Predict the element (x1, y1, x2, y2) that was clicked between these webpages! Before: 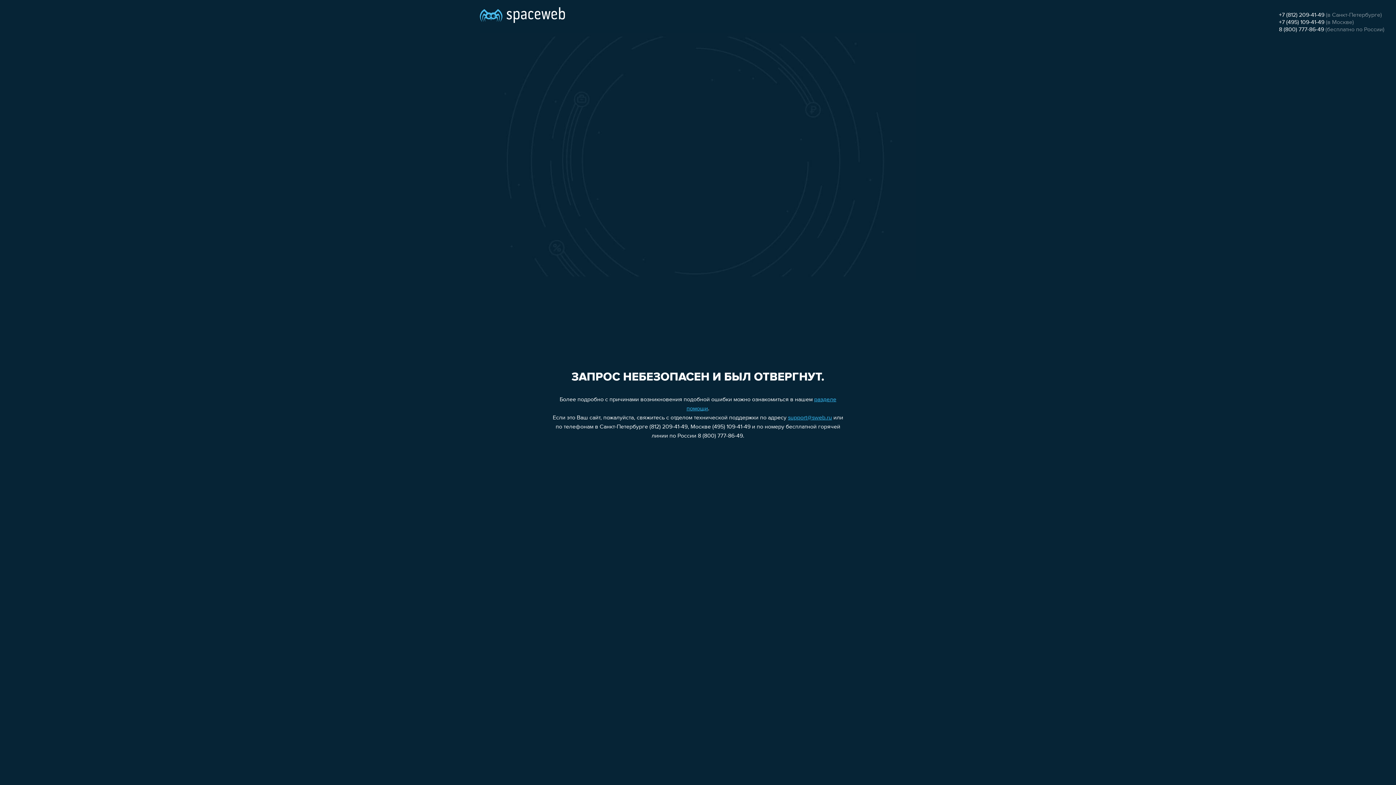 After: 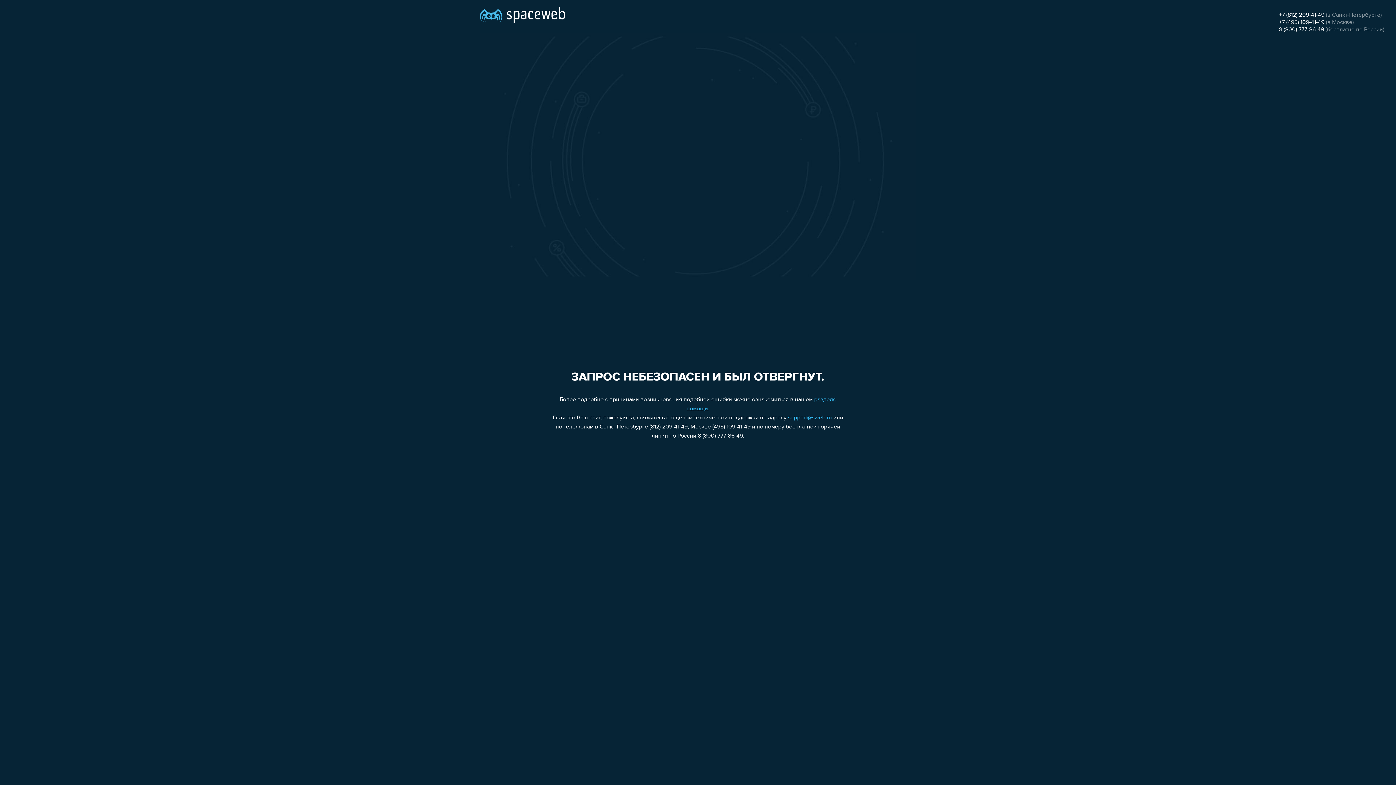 Action: label: +7 (812) 209-41-49 bbox: (1279, 12, 1324, 18)